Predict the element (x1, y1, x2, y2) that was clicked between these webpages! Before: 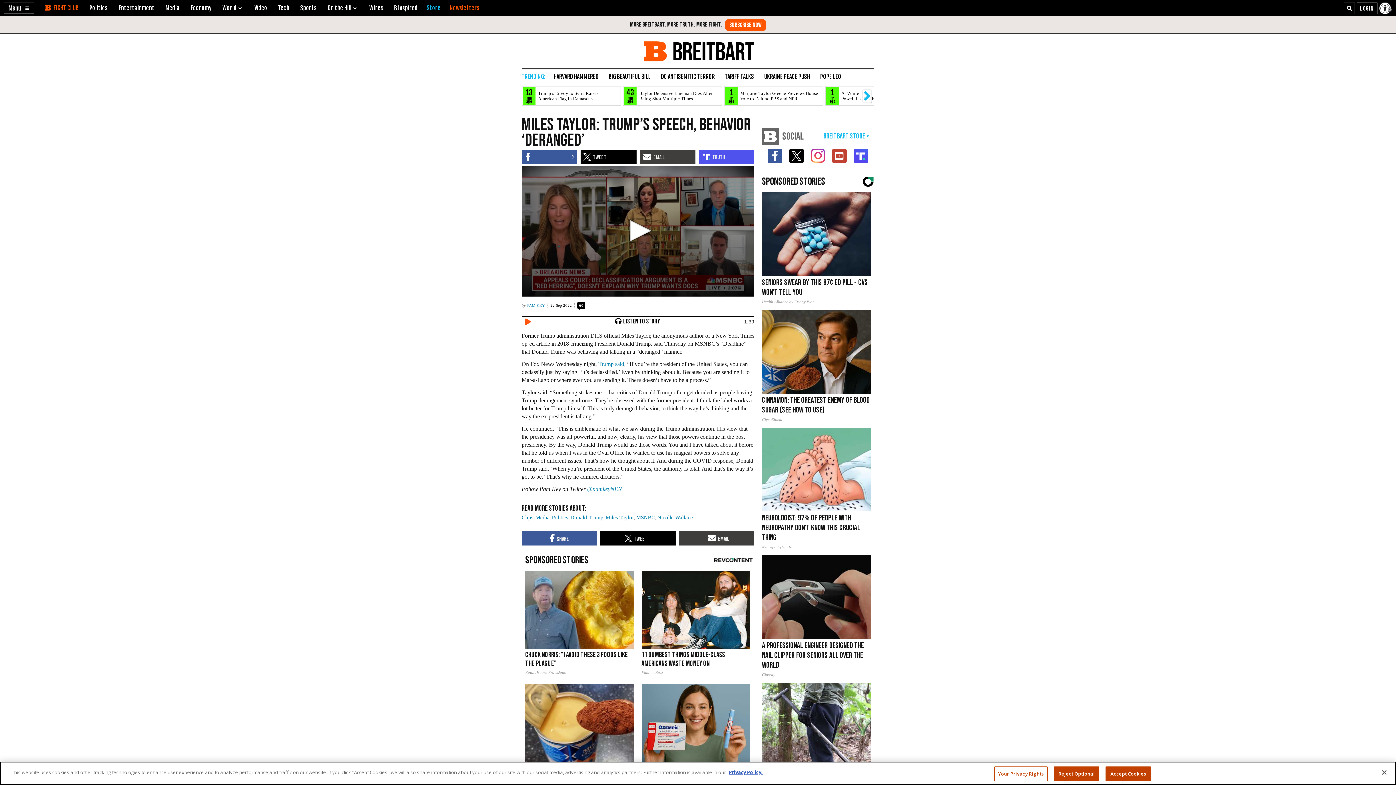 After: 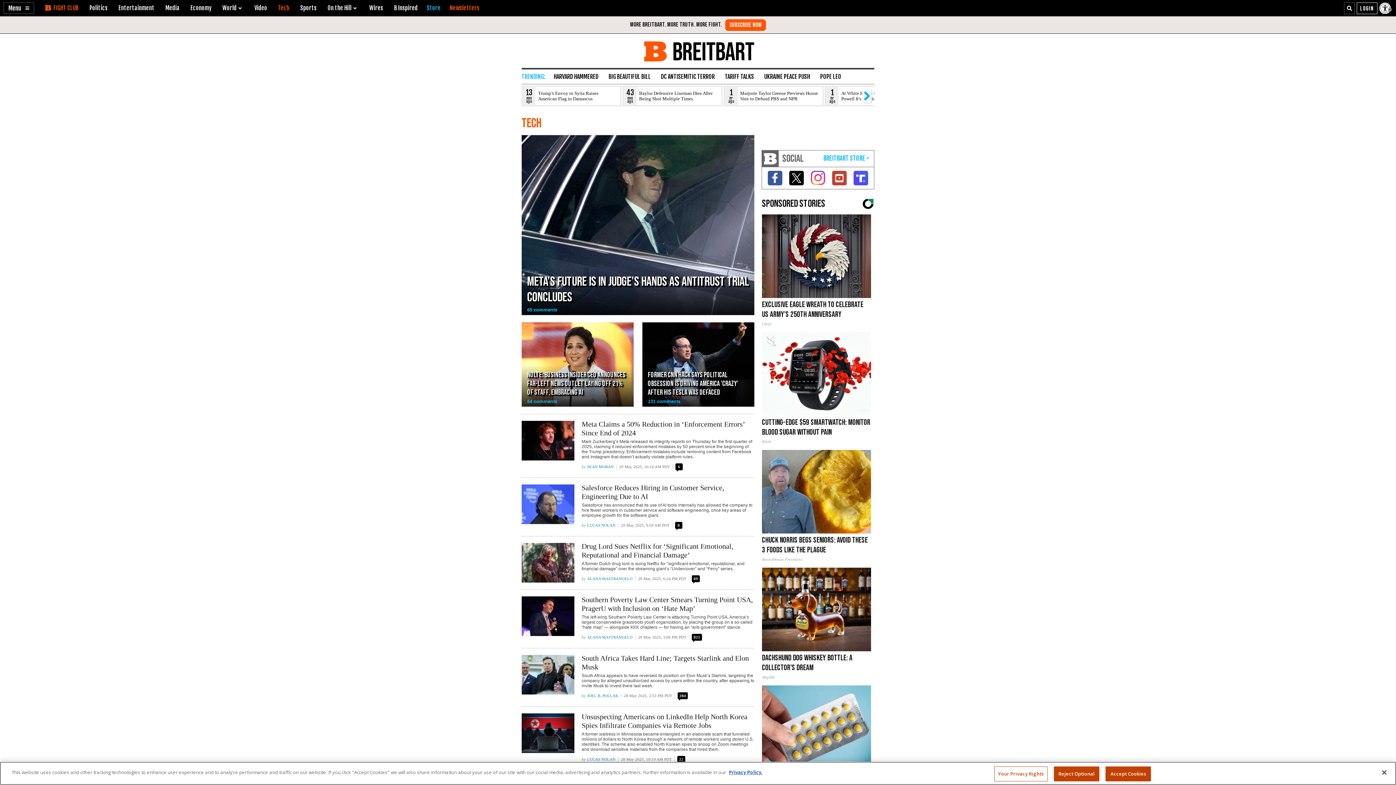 Action: bbox: (278, 4, 289, 11) label: Tech